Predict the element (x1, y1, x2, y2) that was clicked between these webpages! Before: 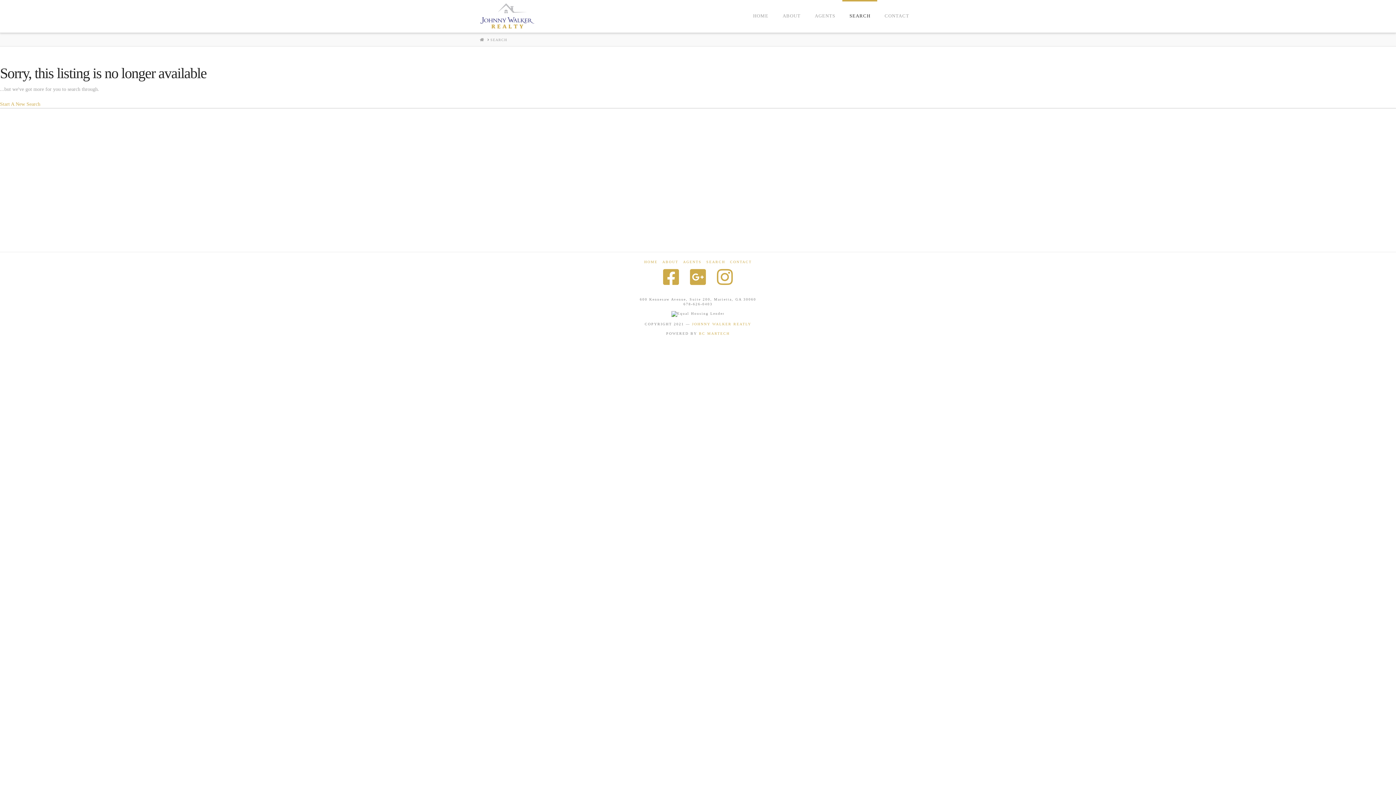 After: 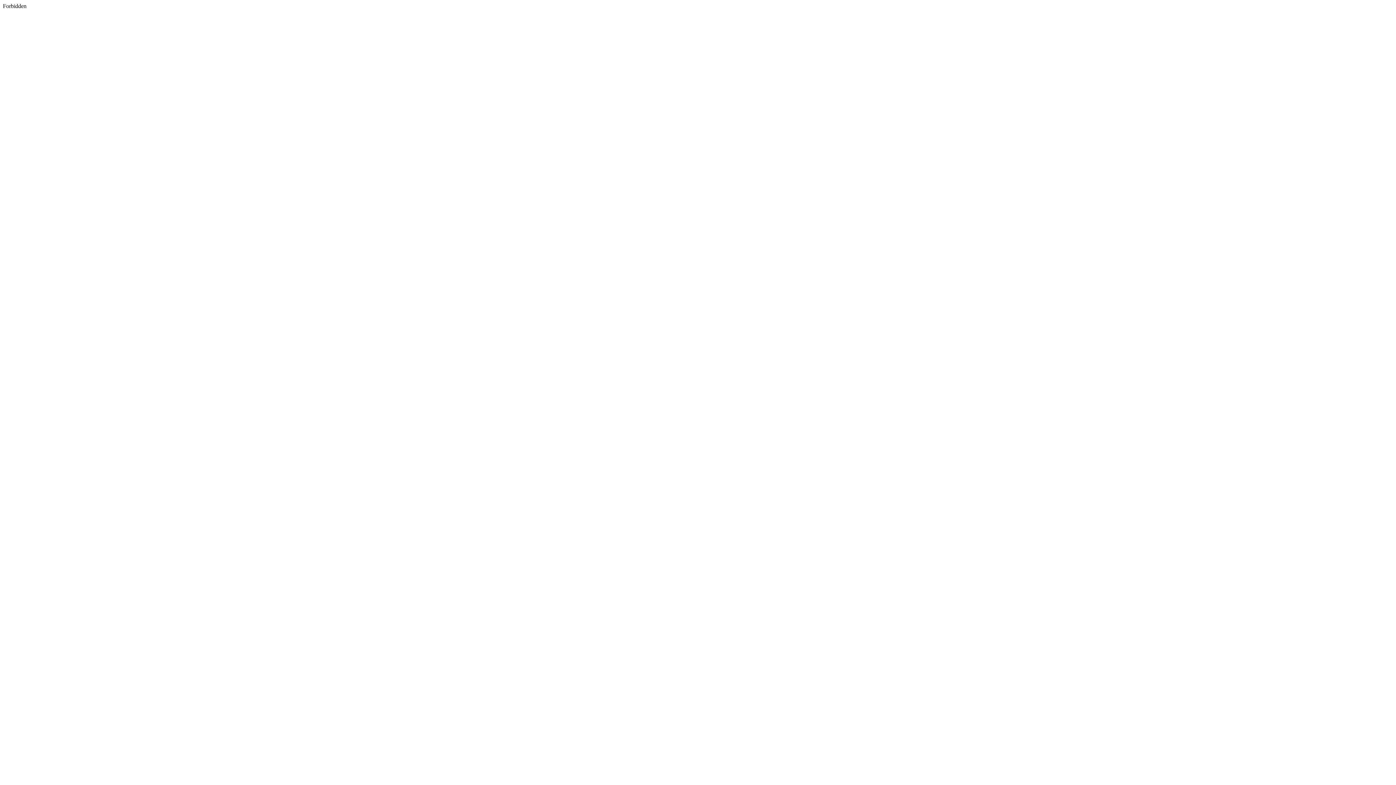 Action: bbox: (699, 331, 730, 335) label: BC MARTECH